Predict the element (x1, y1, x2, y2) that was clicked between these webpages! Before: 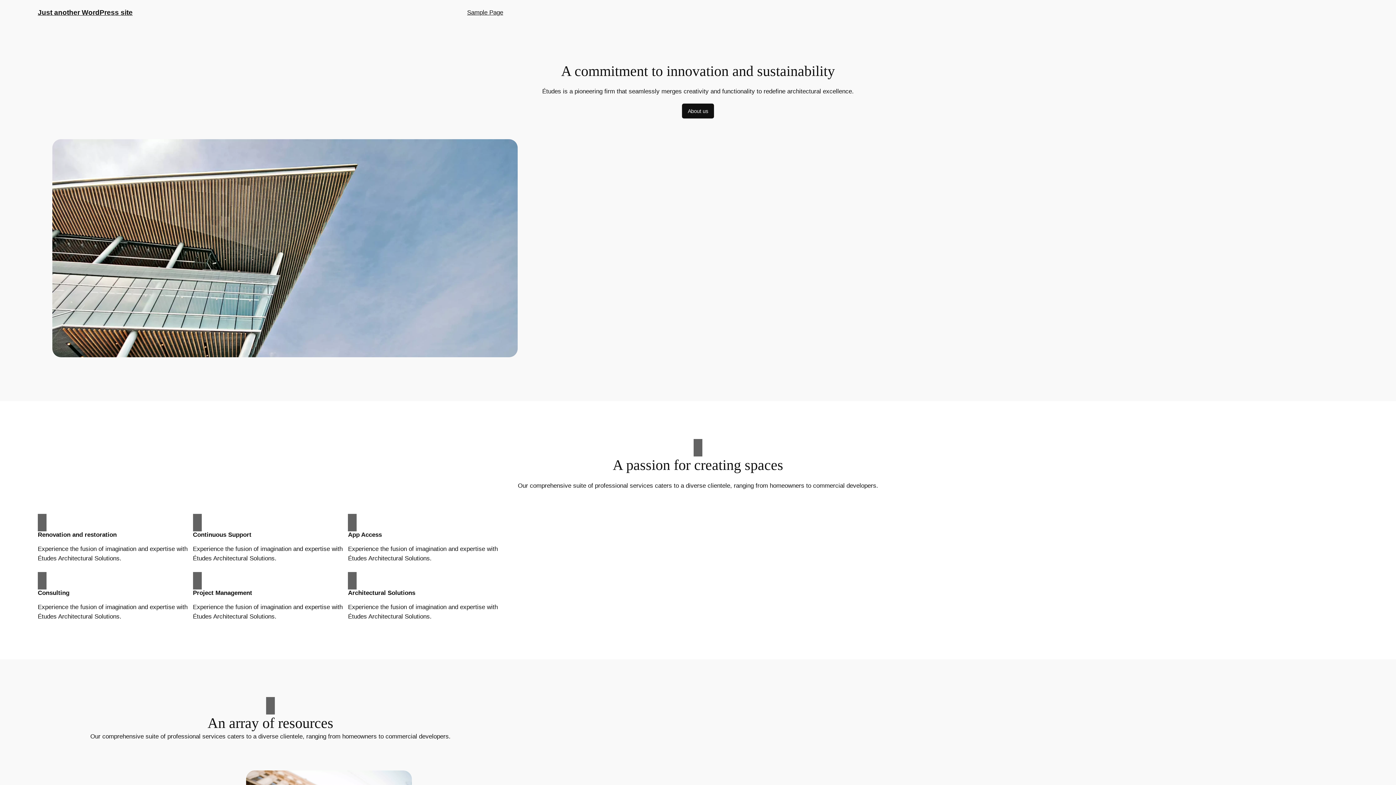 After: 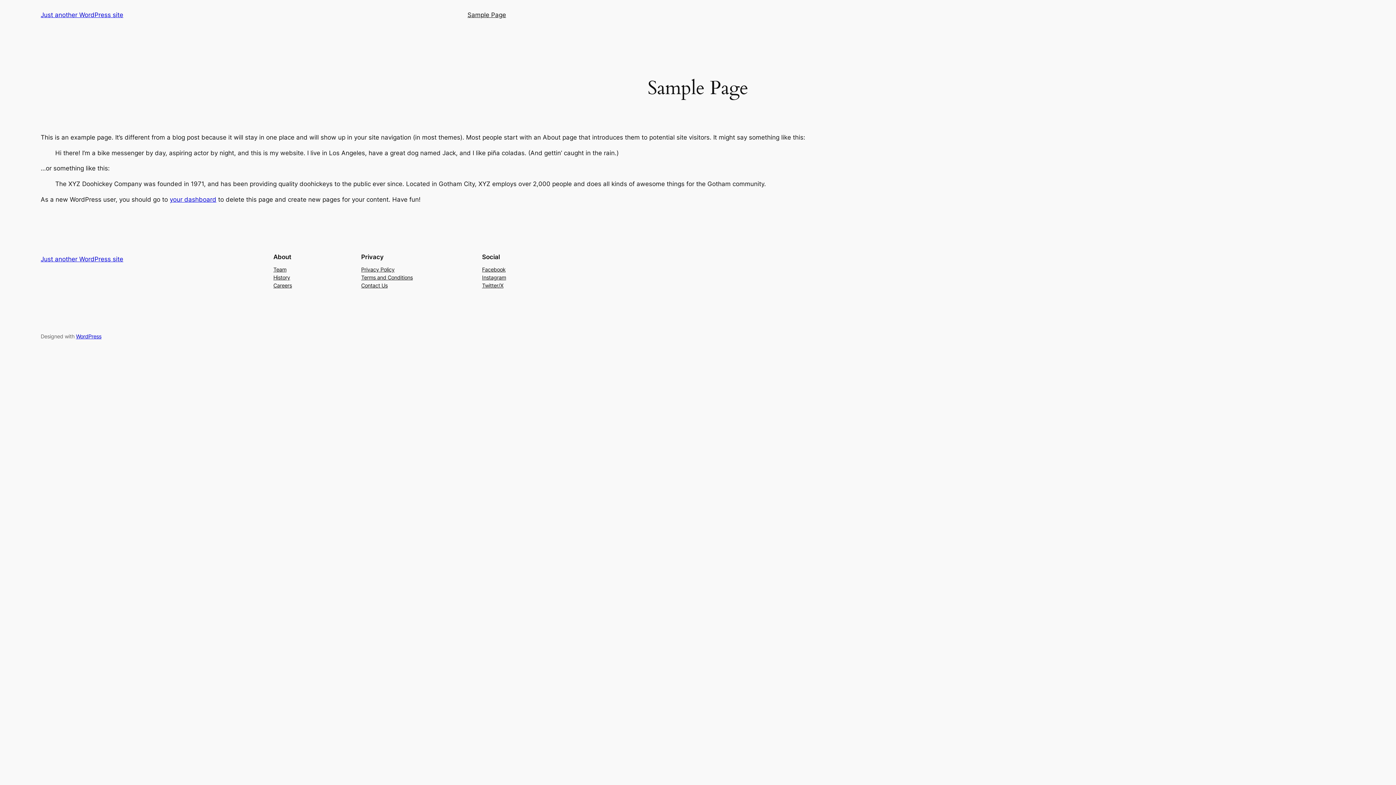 Action: label: Sample Page bbox: (467, 7, 503, 17)